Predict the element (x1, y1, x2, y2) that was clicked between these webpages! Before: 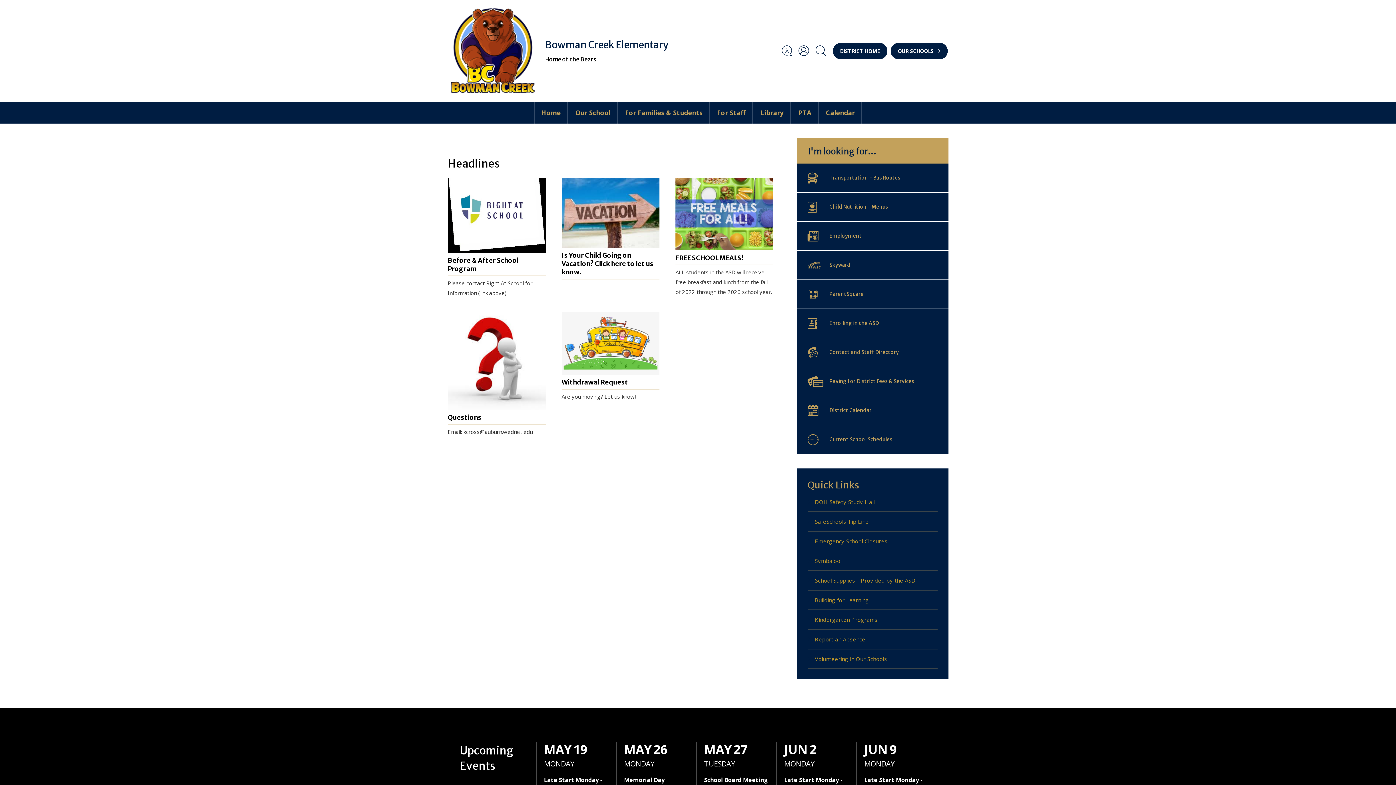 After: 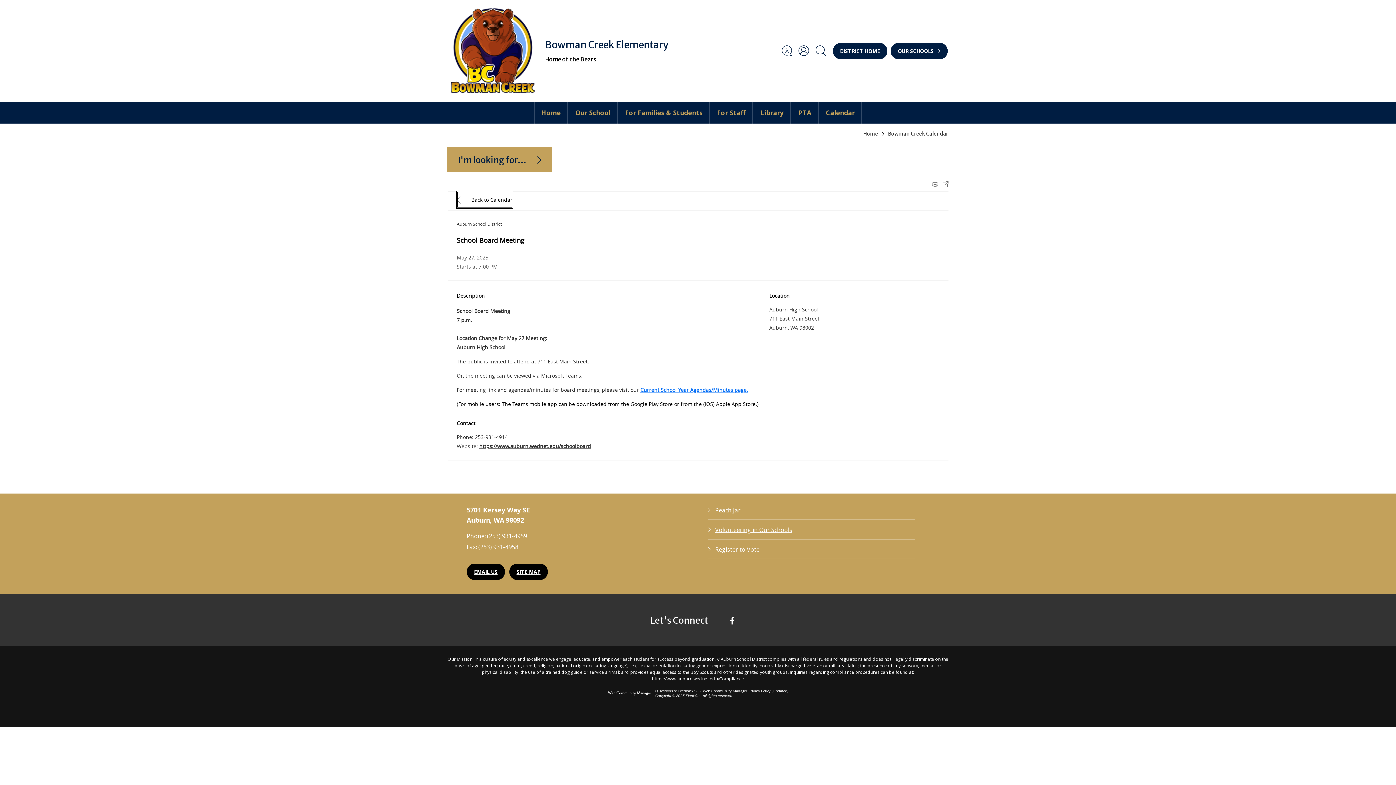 Action: label: School Board Meeting bbox: (704, 776, 768, 783)